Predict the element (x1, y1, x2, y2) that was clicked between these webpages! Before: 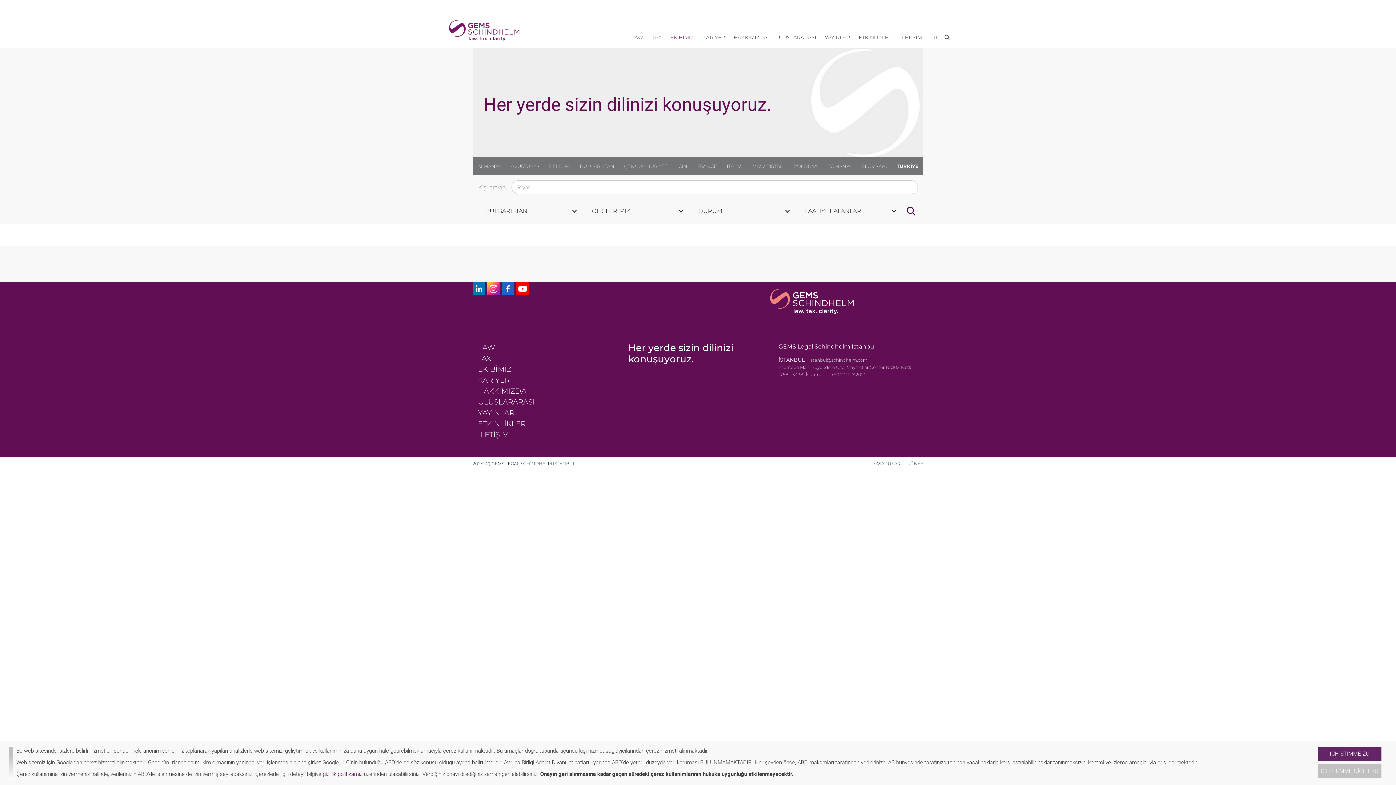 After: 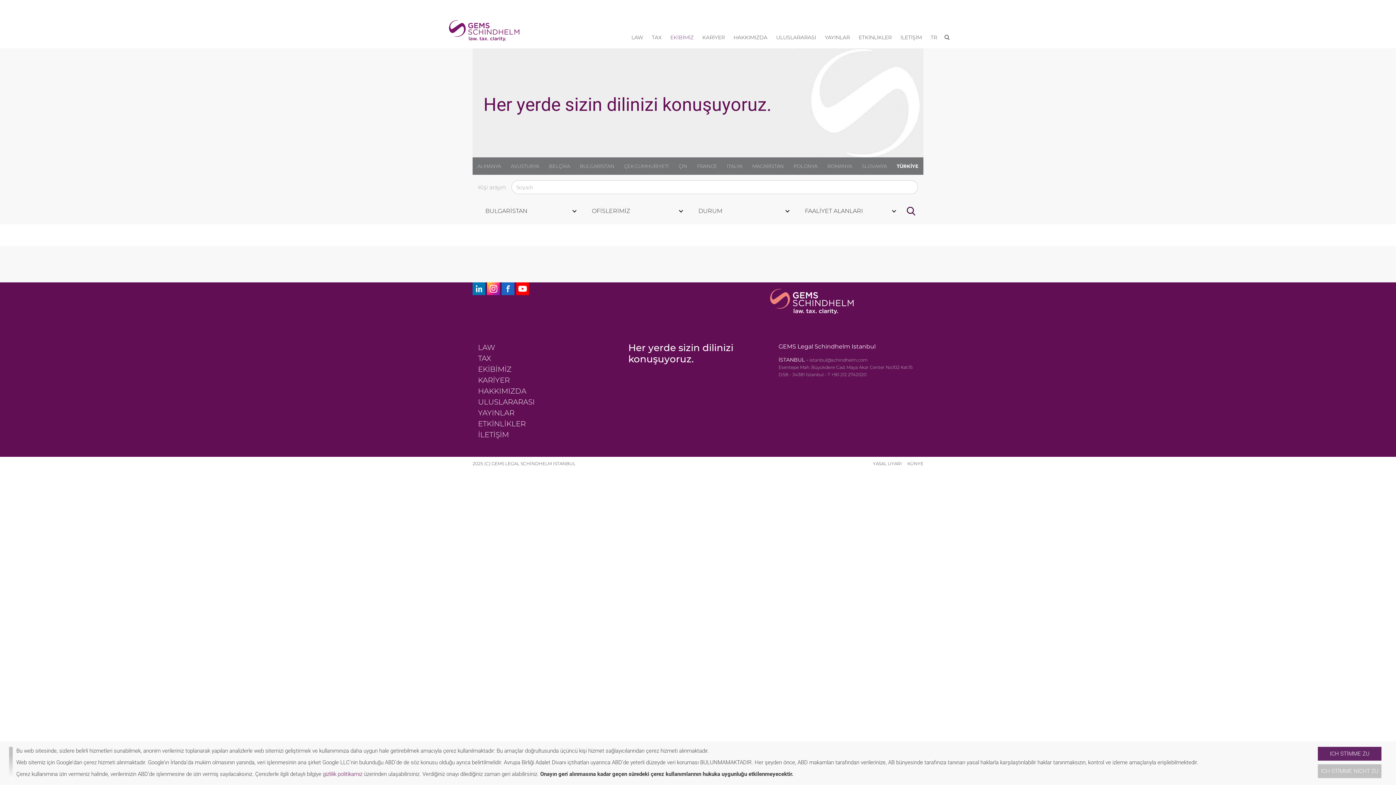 Action: bbox: (516, 282, 529, 295)